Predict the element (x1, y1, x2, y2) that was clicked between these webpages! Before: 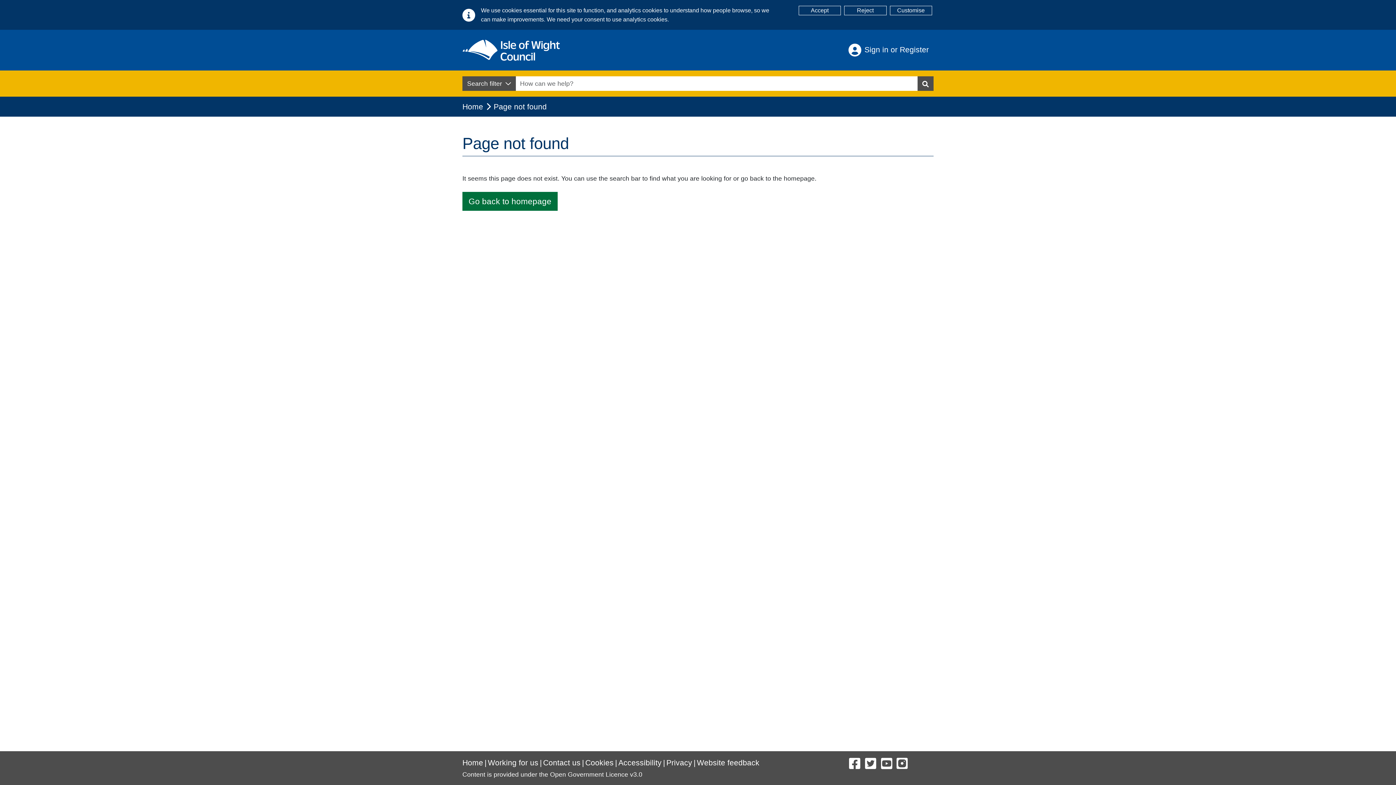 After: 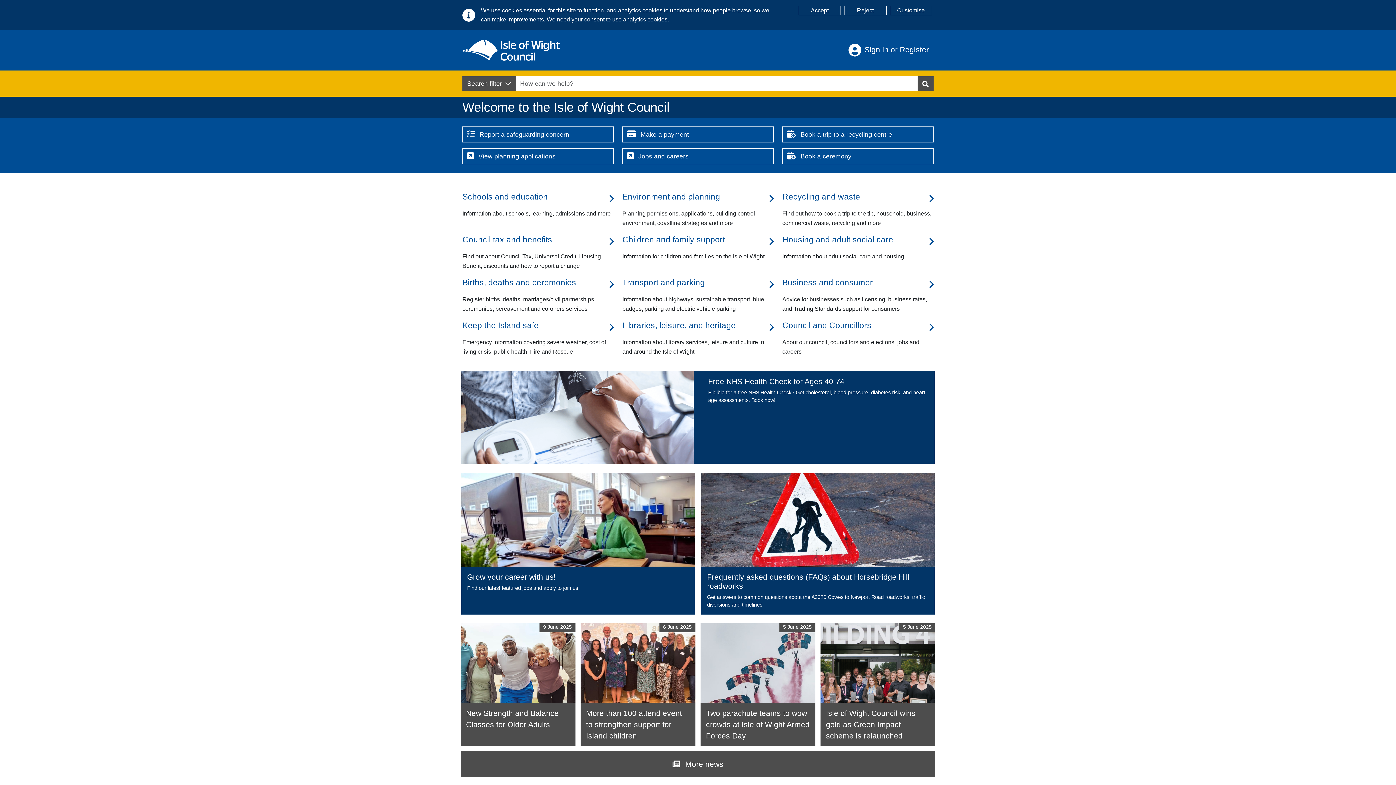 Action: bbox: (462, 192, 557, 210) label: Go back to homepage